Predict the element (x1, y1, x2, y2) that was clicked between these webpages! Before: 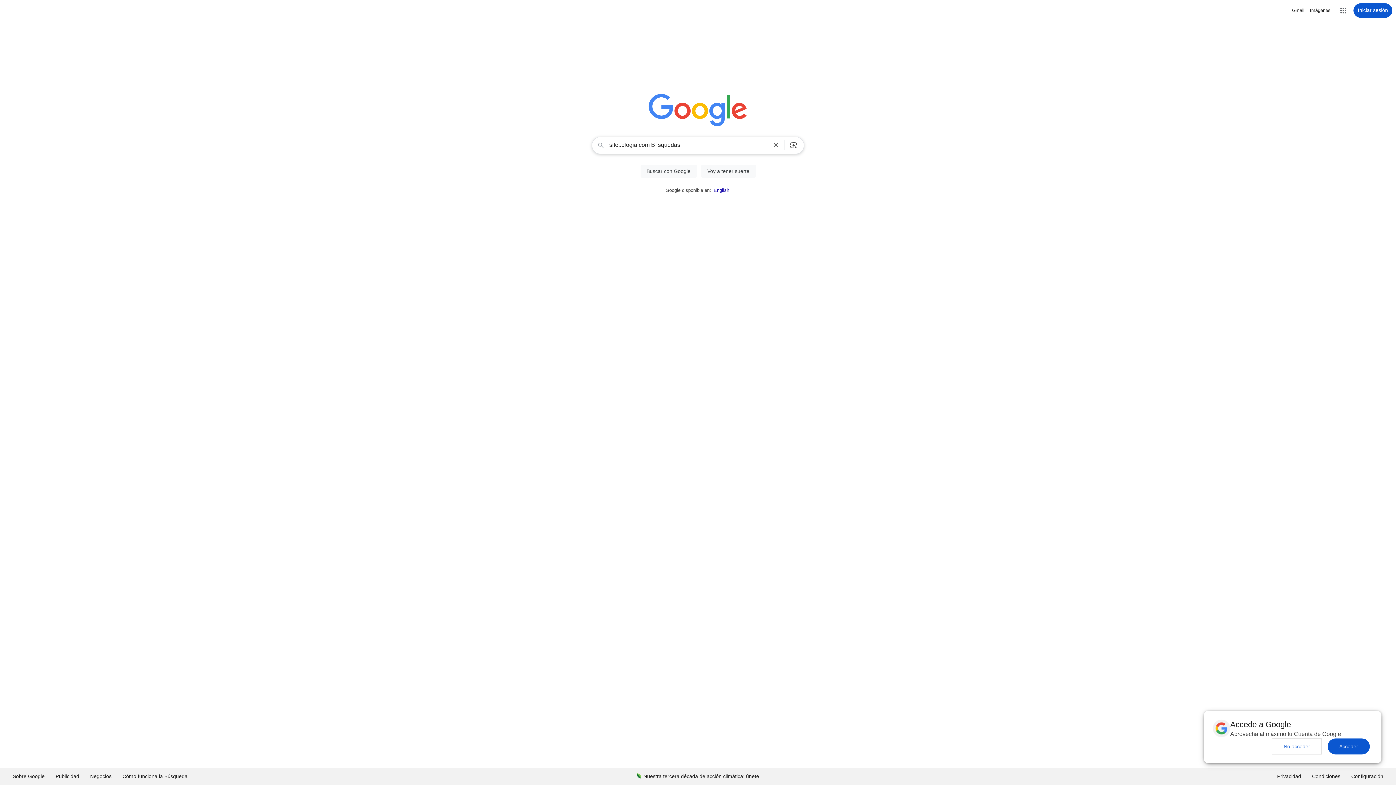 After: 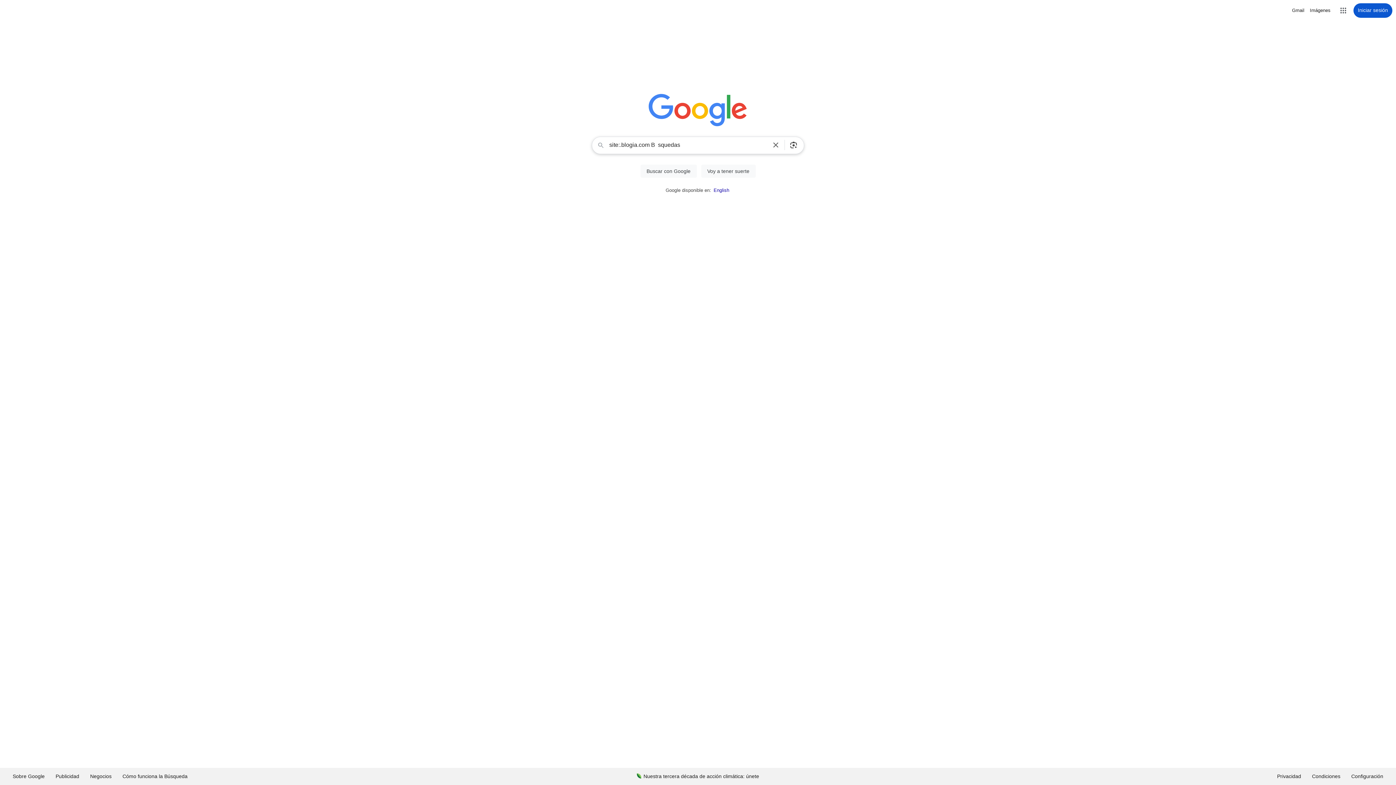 Action: bbox: (1328, 738, 1370, 754) label: Acceder